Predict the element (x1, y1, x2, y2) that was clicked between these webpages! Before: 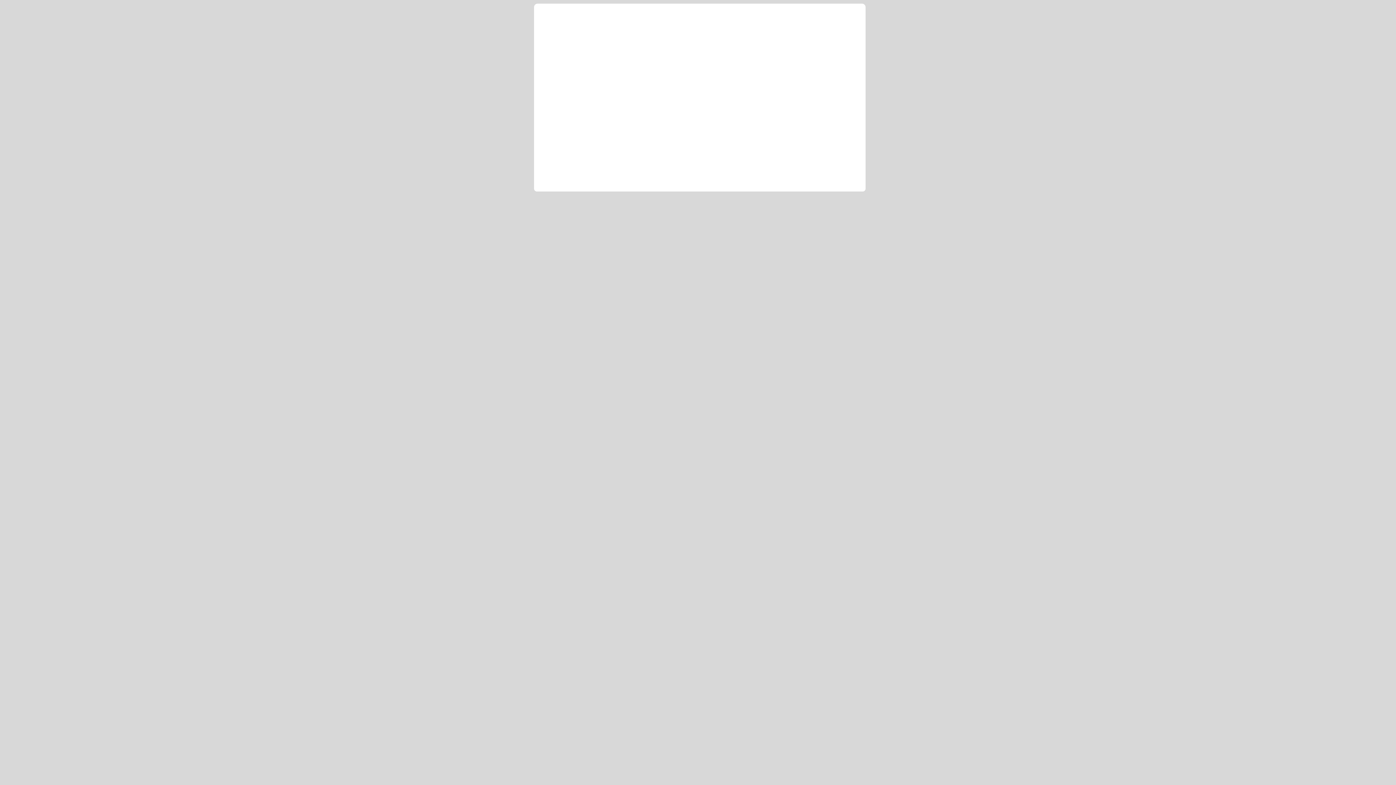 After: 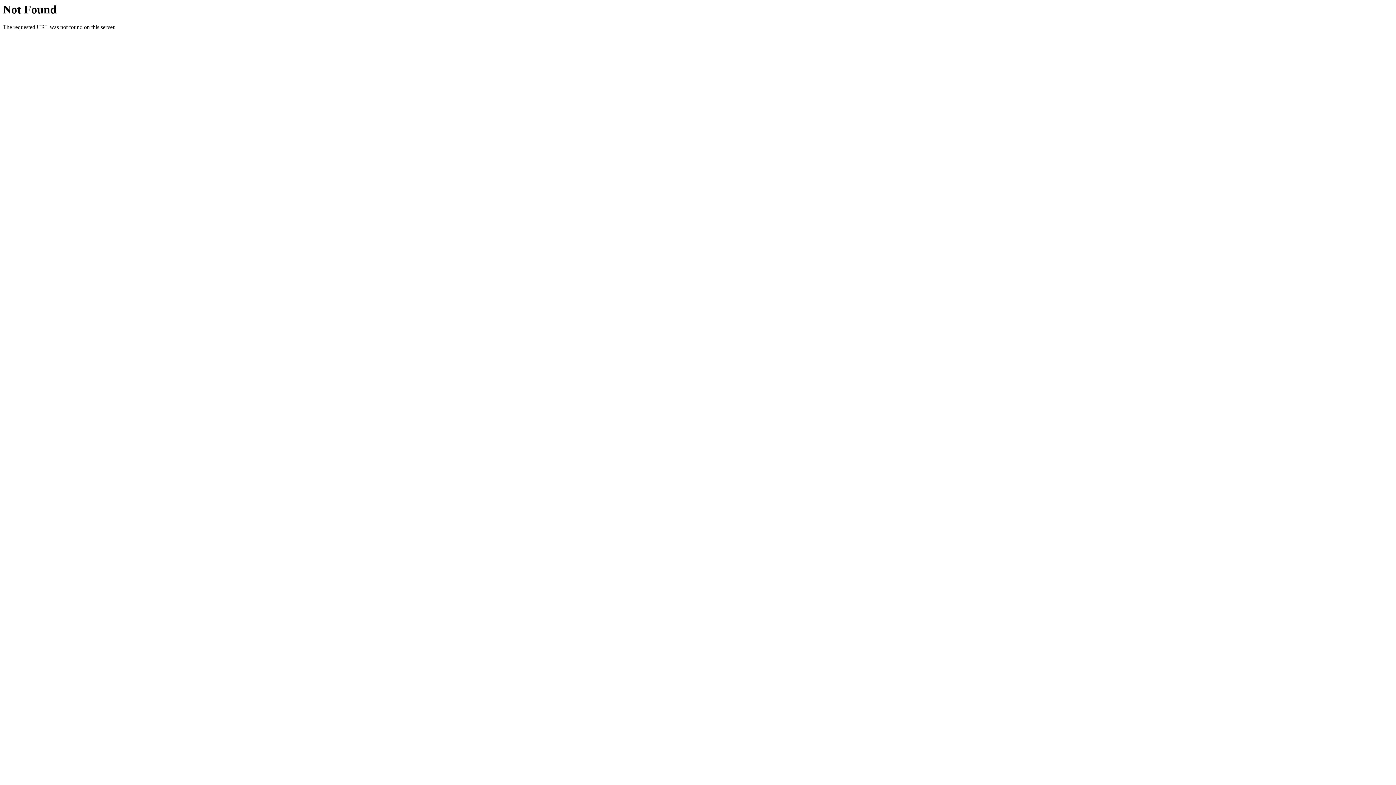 Action: label: NameBright.com - Next Generation Domain Registration bbox: (545, 7, 627, 28)